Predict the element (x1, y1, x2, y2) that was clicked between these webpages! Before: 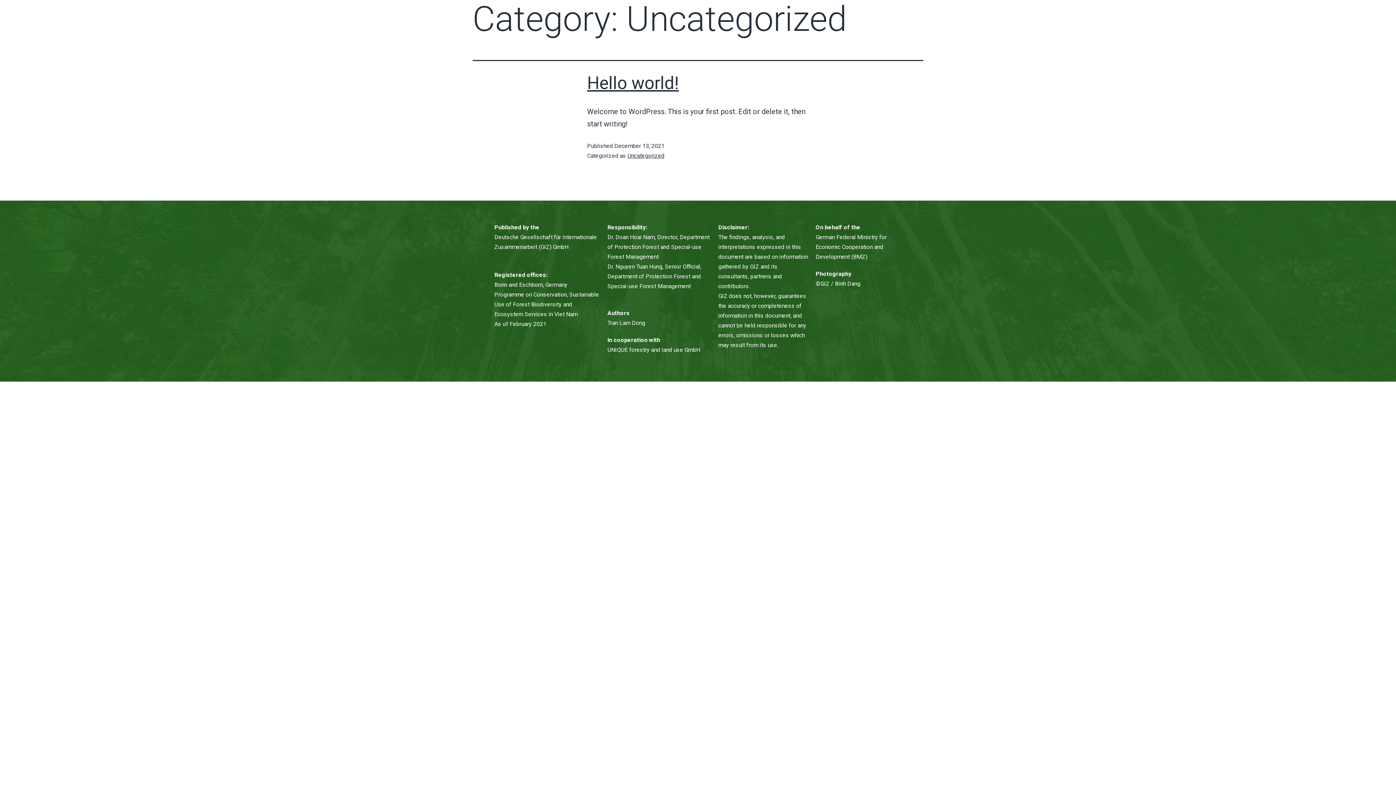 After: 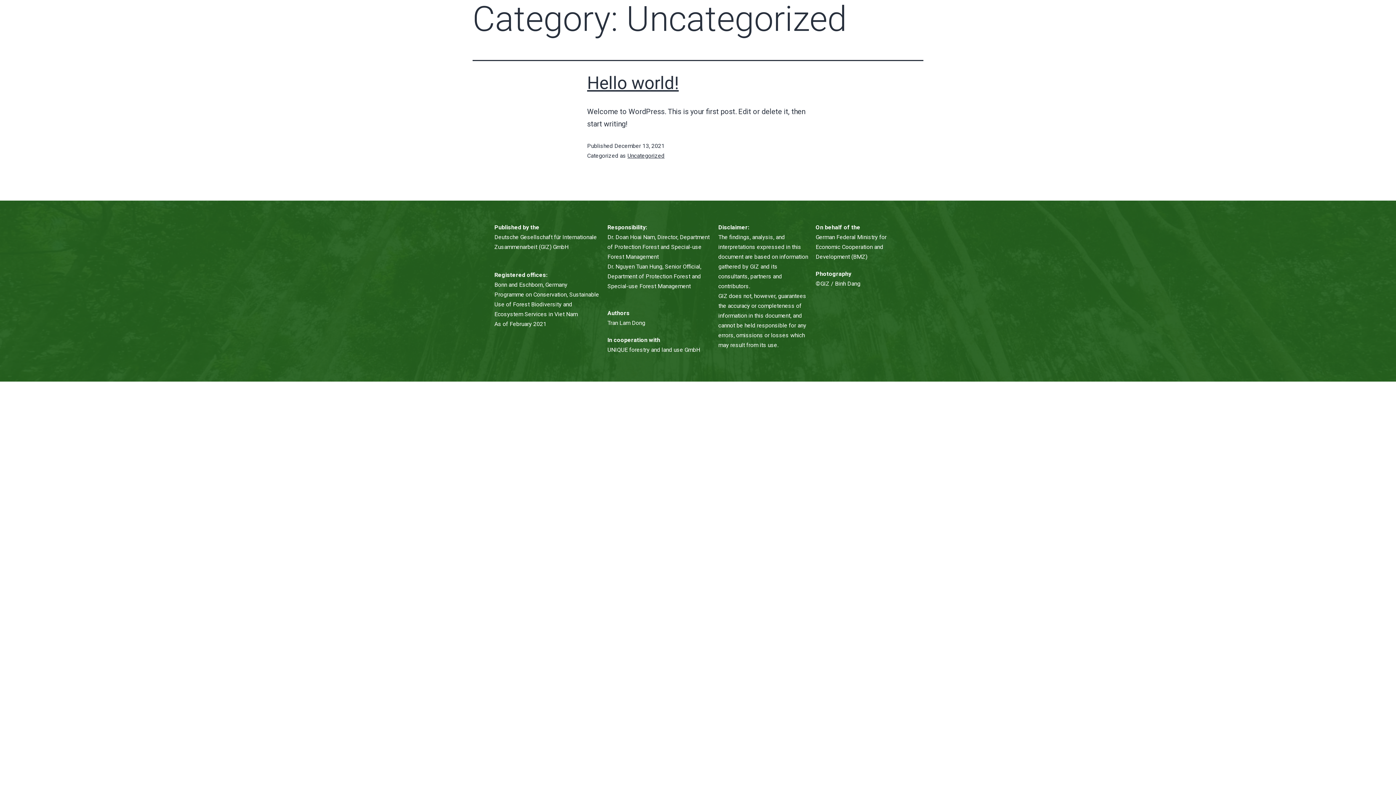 Action: label: Uncategorized bbox: (627, 152, 664, 159)